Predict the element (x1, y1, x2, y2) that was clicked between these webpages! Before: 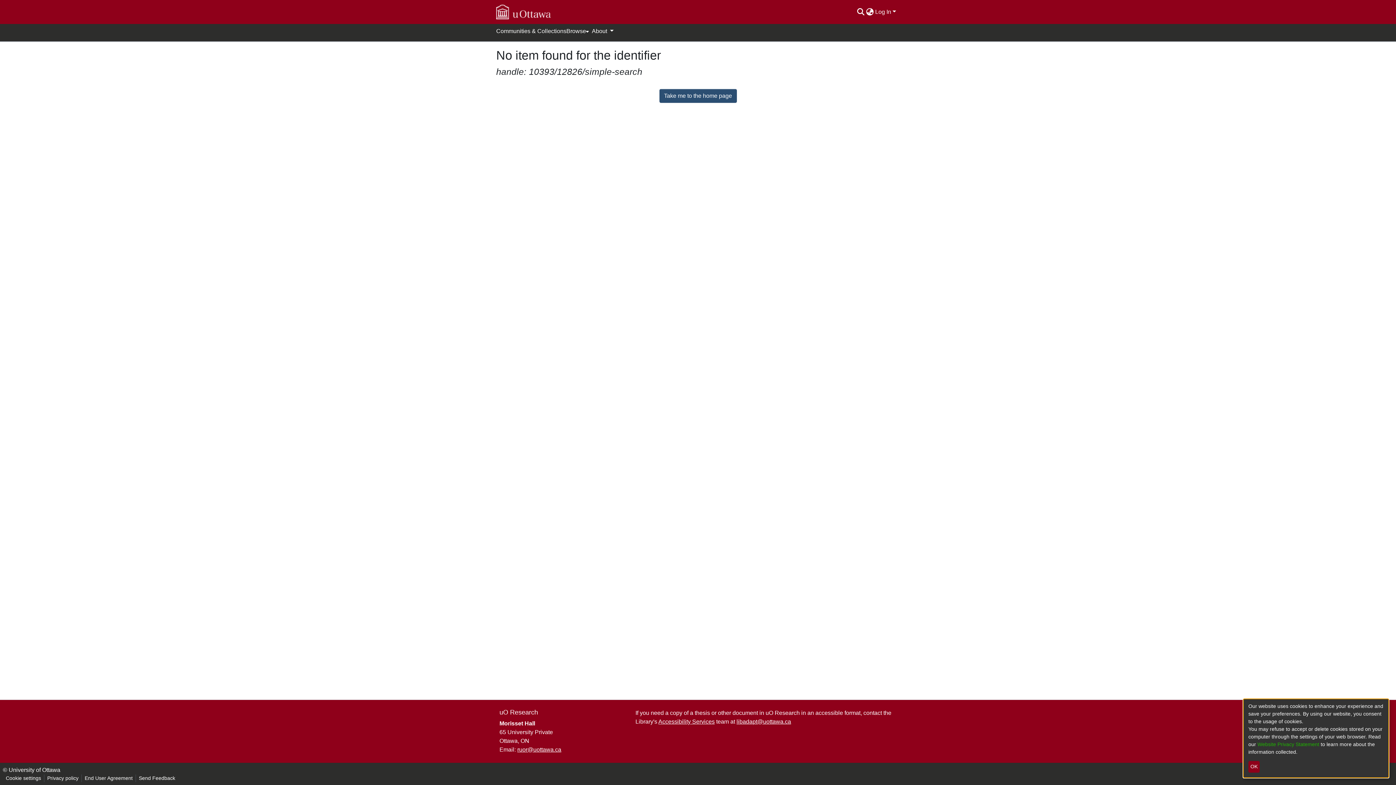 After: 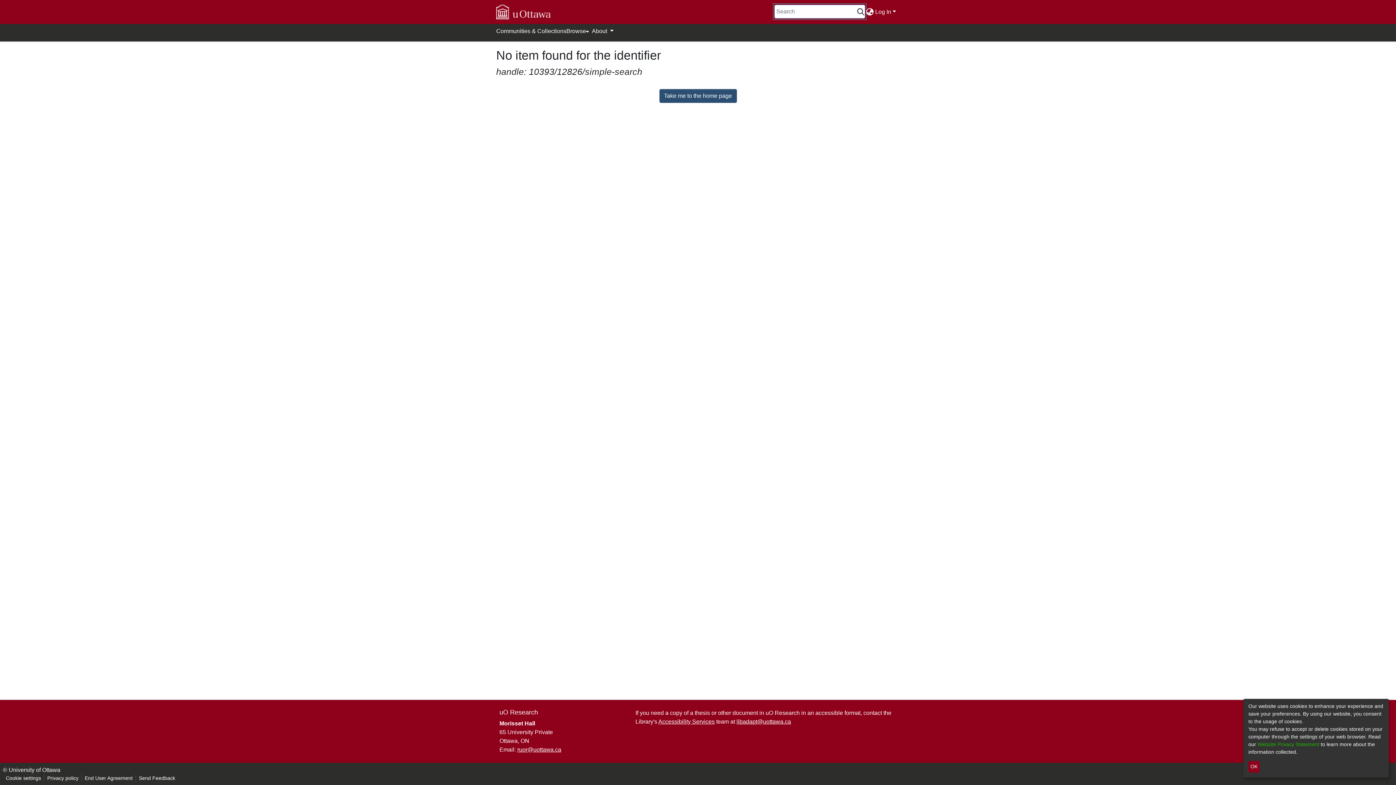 Action: bbox: (856, 8, 865, 14)